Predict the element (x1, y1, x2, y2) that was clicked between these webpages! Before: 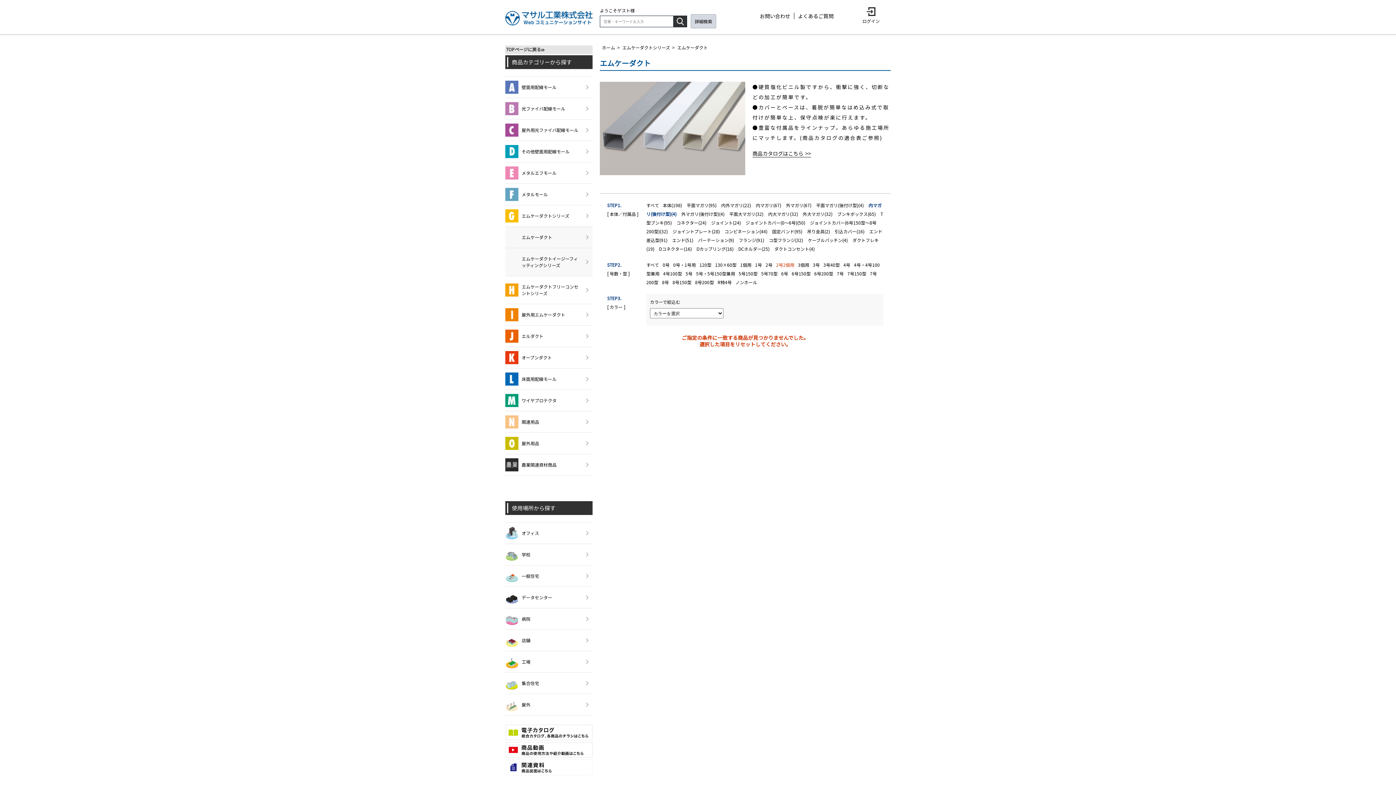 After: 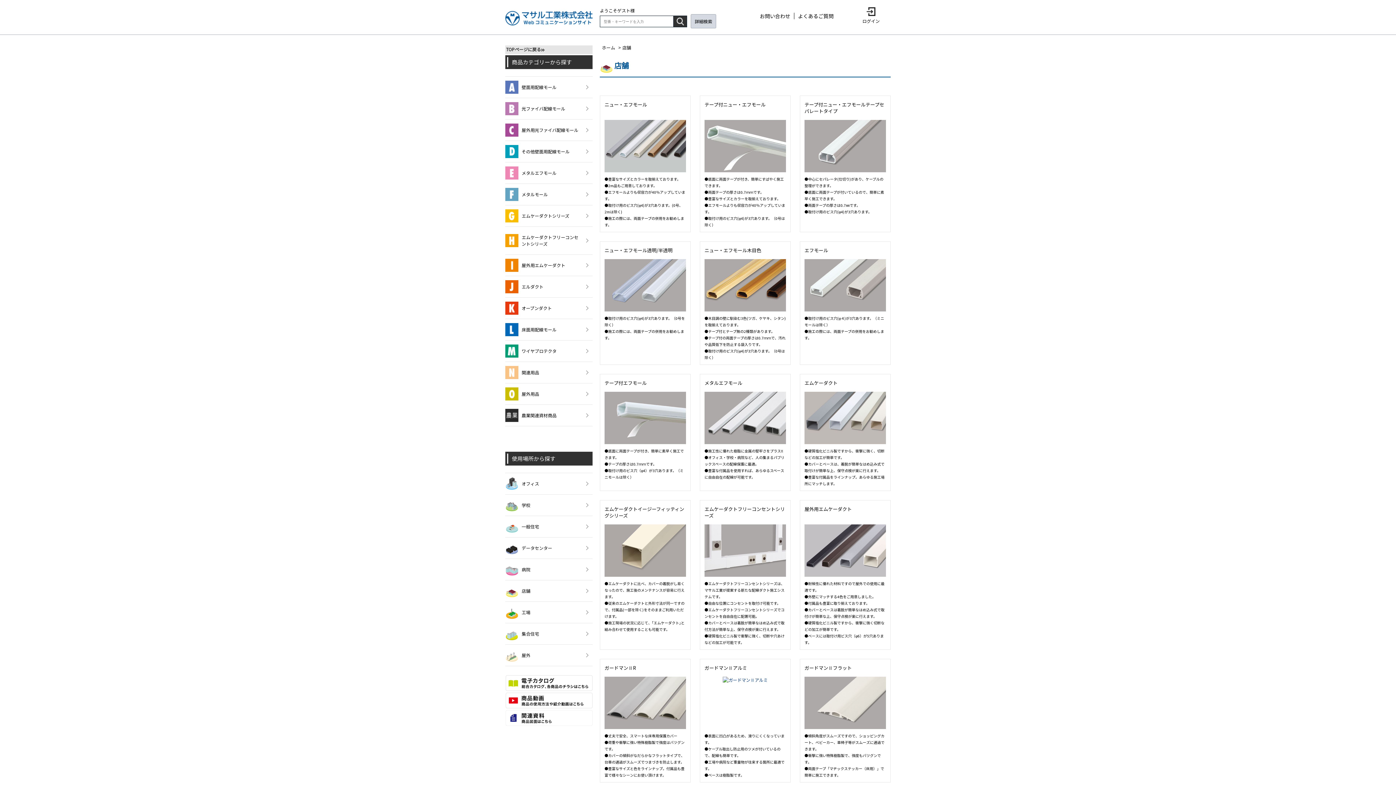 Action: bbox: (505, 630, 592, 651) label: 店舗